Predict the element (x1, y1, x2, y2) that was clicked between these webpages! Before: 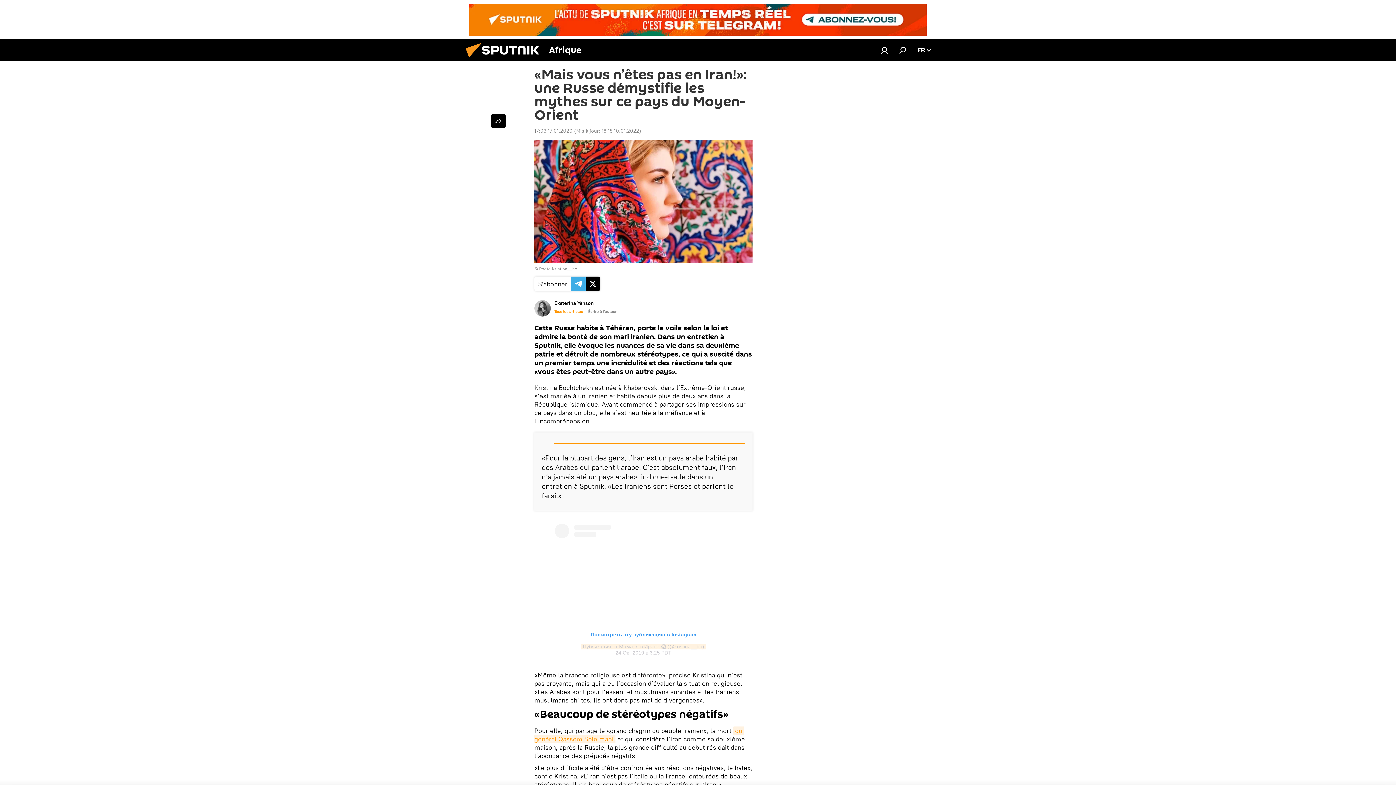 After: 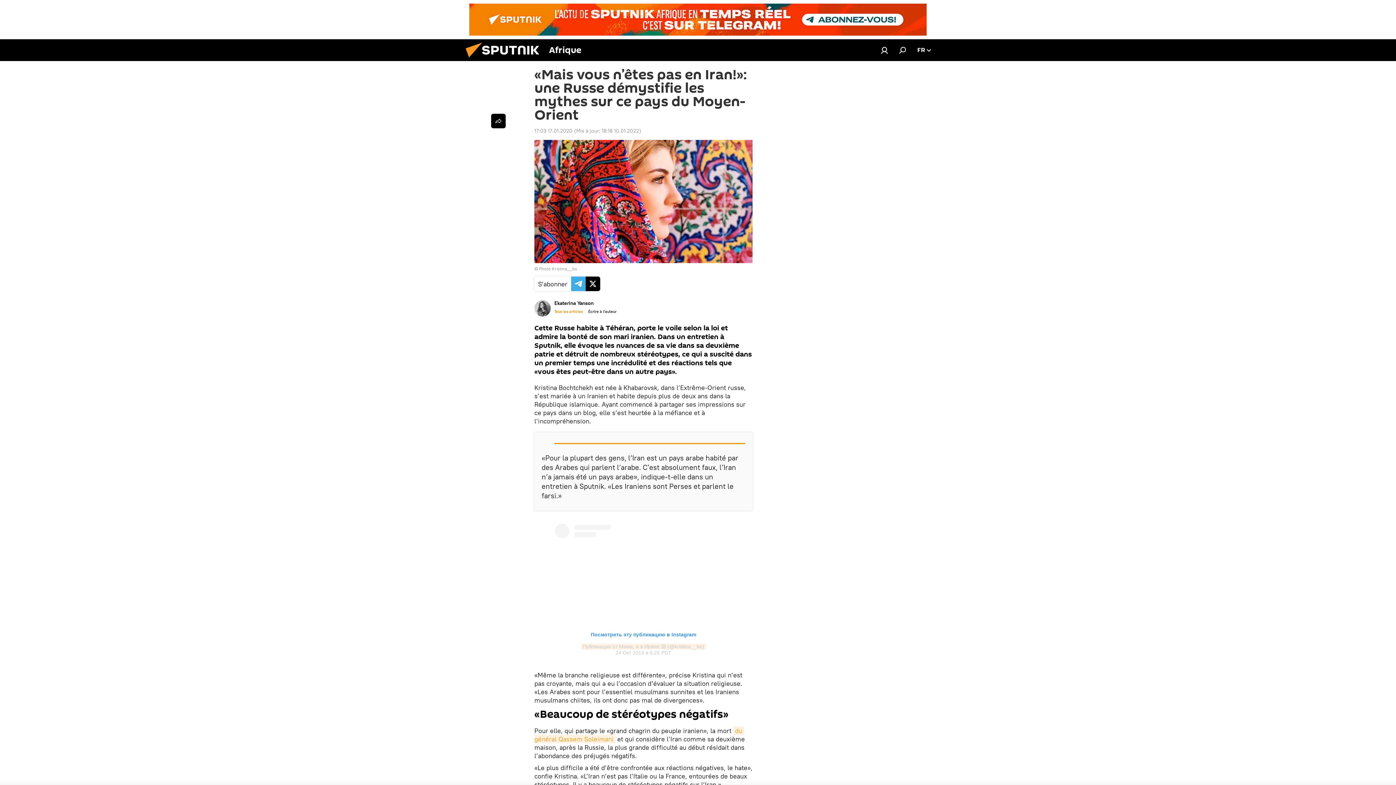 Action: label: Écrire à l'auteur bbox: (588, 309, 616, 314)